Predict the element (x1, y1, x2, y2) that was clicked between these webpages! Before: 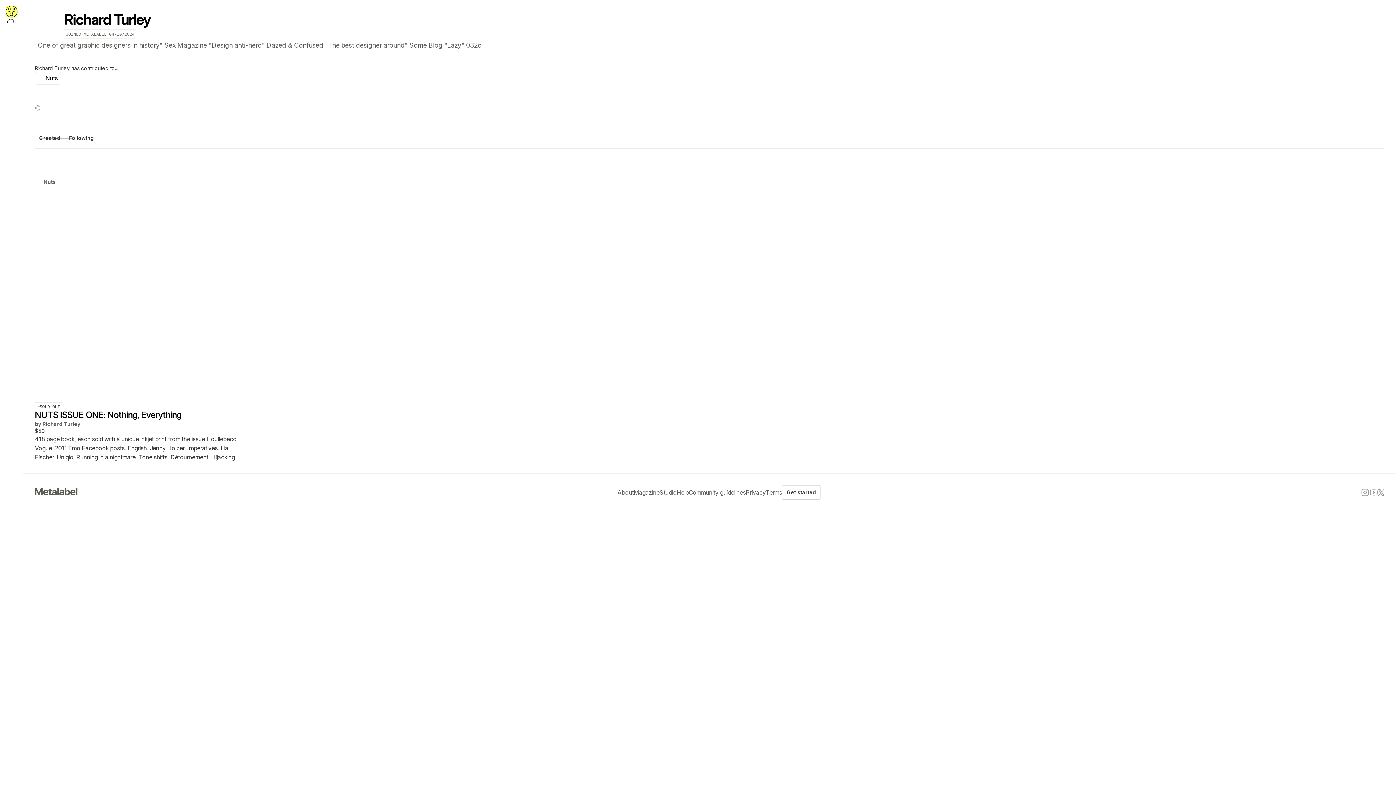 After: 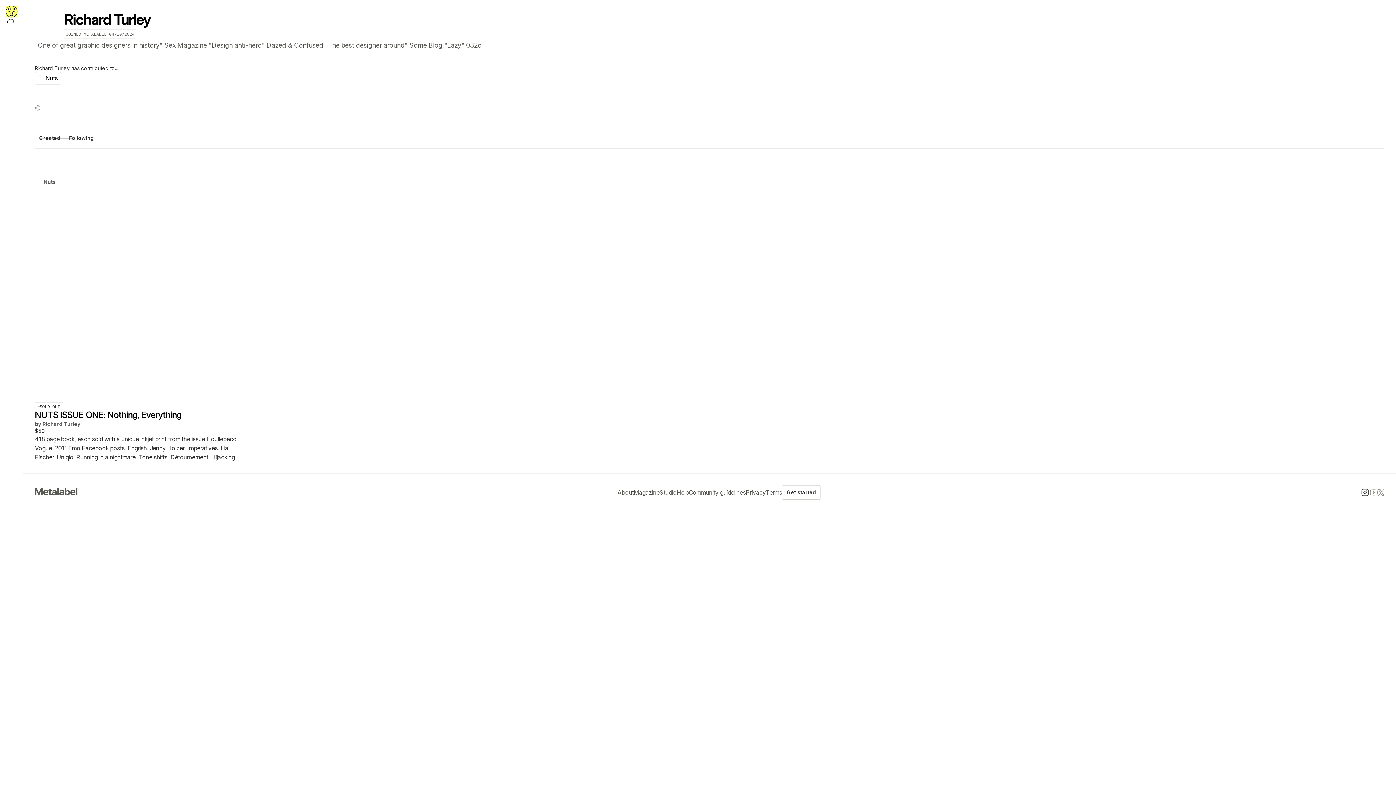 Action: bbox: (1361, 488, 1369, 497)